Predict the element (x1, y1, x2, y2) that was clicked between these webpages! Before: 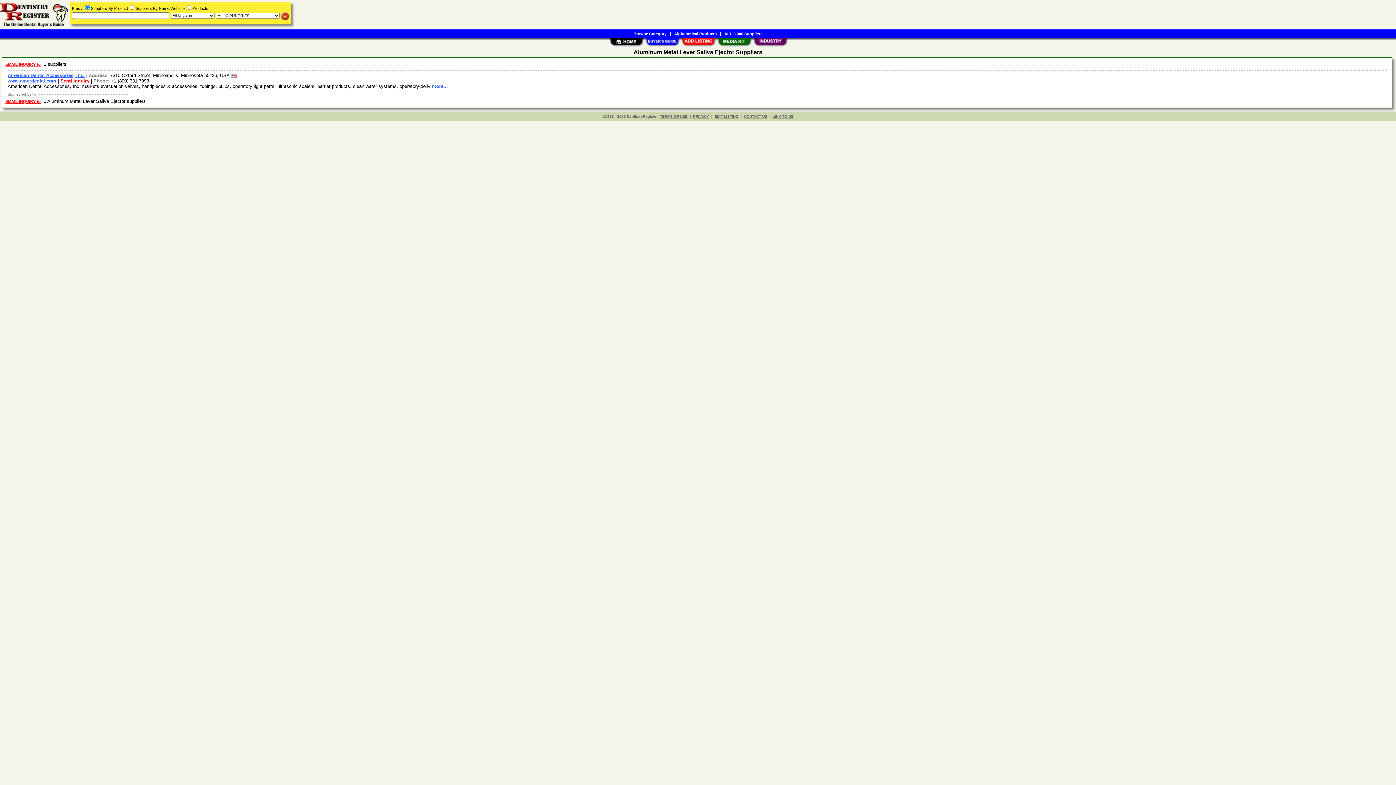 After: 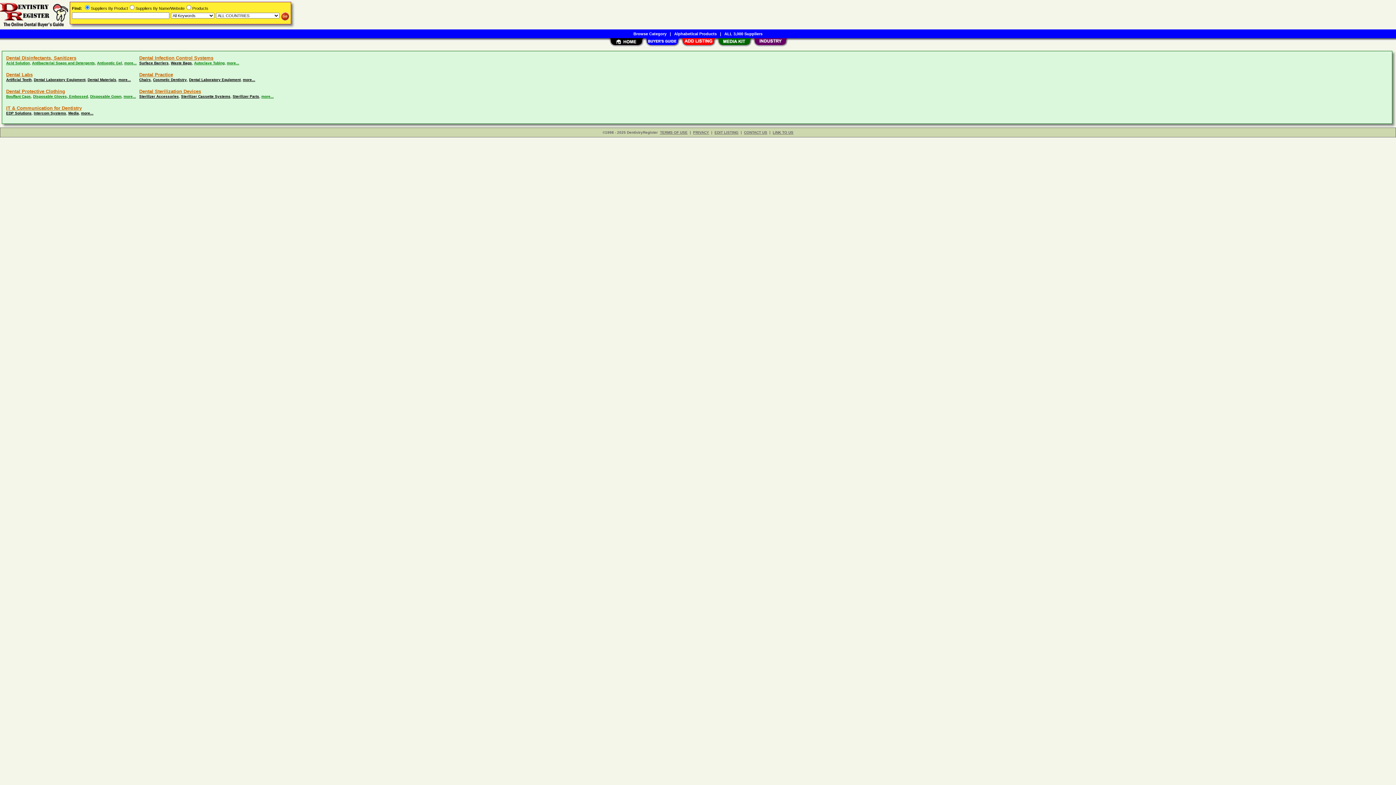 Action: bbox: (633, 31, 666, 36) label: Browse Category